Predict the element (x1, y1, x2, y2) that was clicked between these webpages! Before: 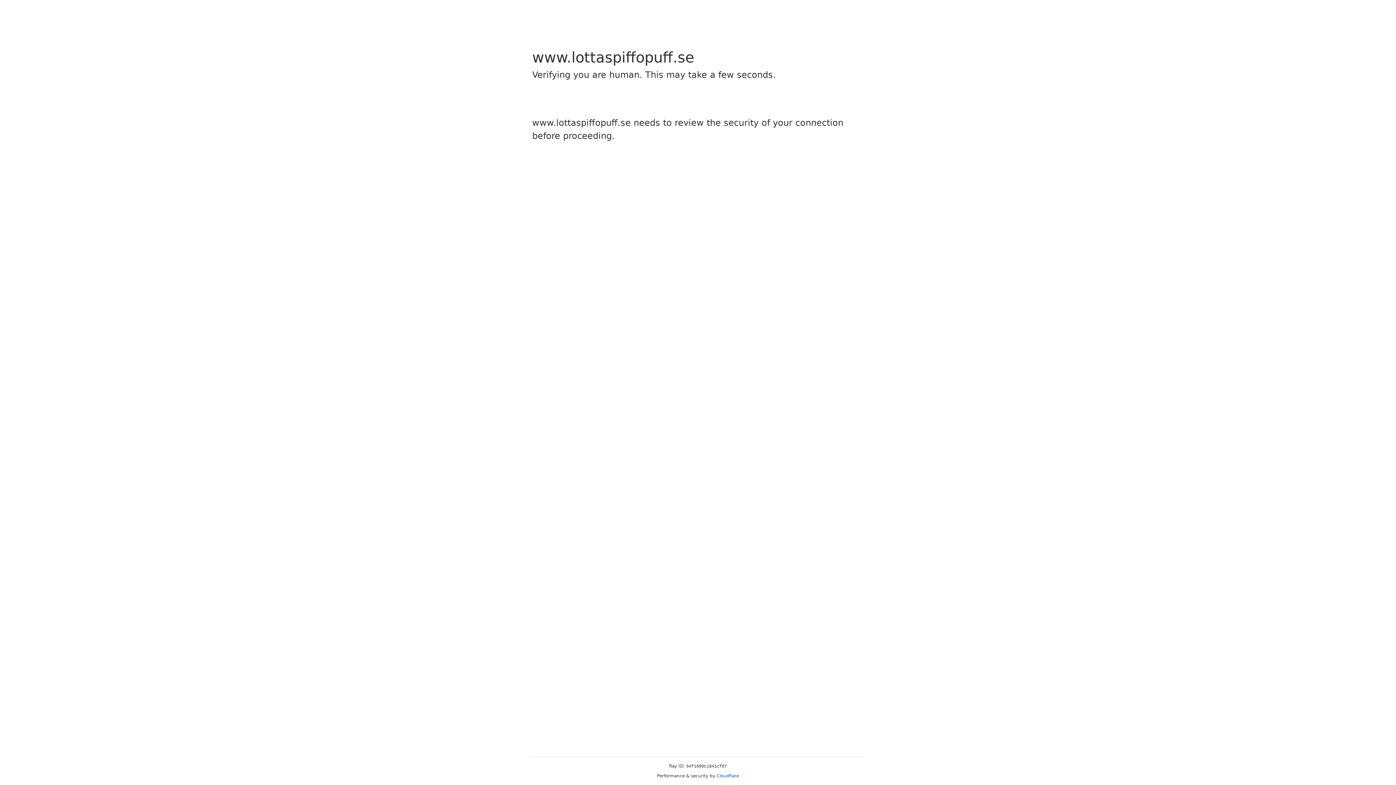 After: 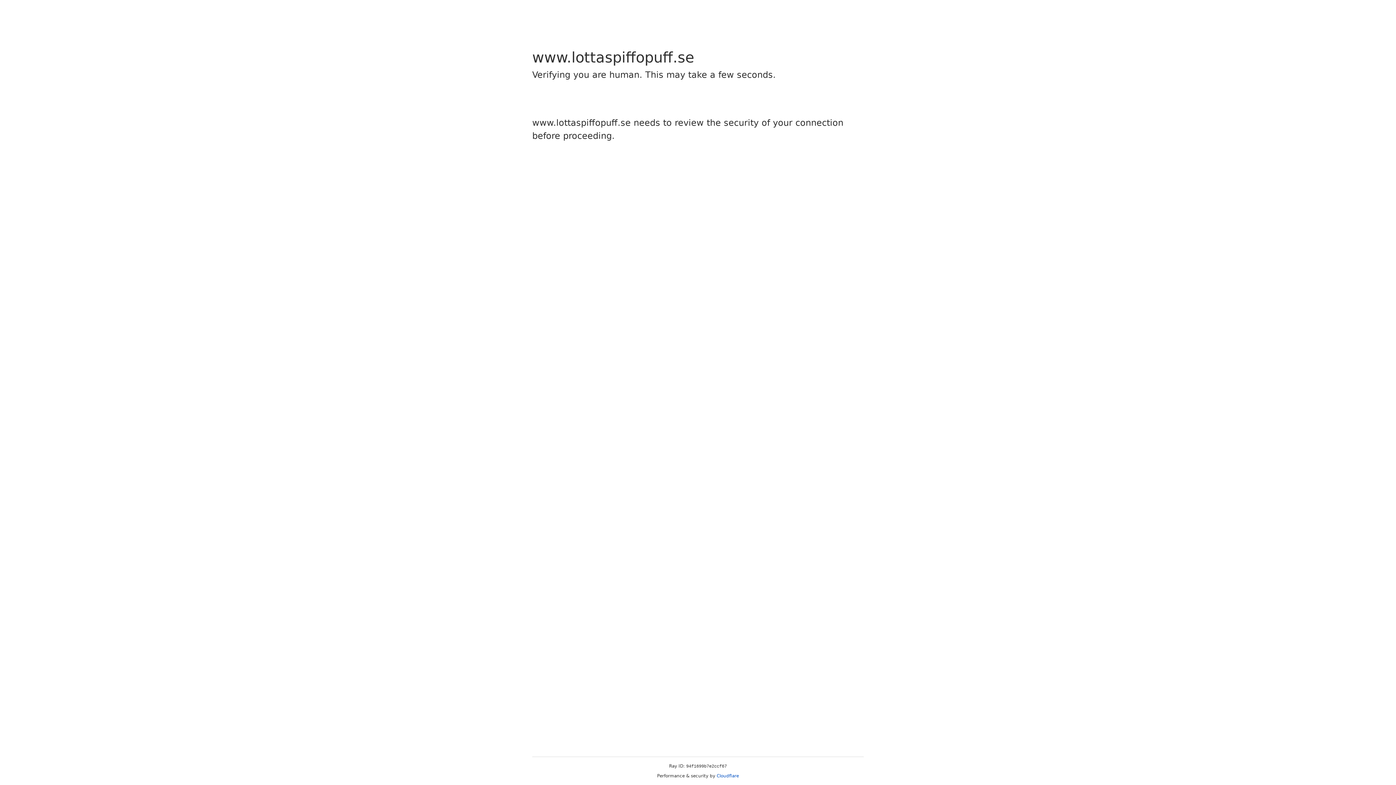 Action: bbox: (716, 773, 739, 778) label: Cloudflare